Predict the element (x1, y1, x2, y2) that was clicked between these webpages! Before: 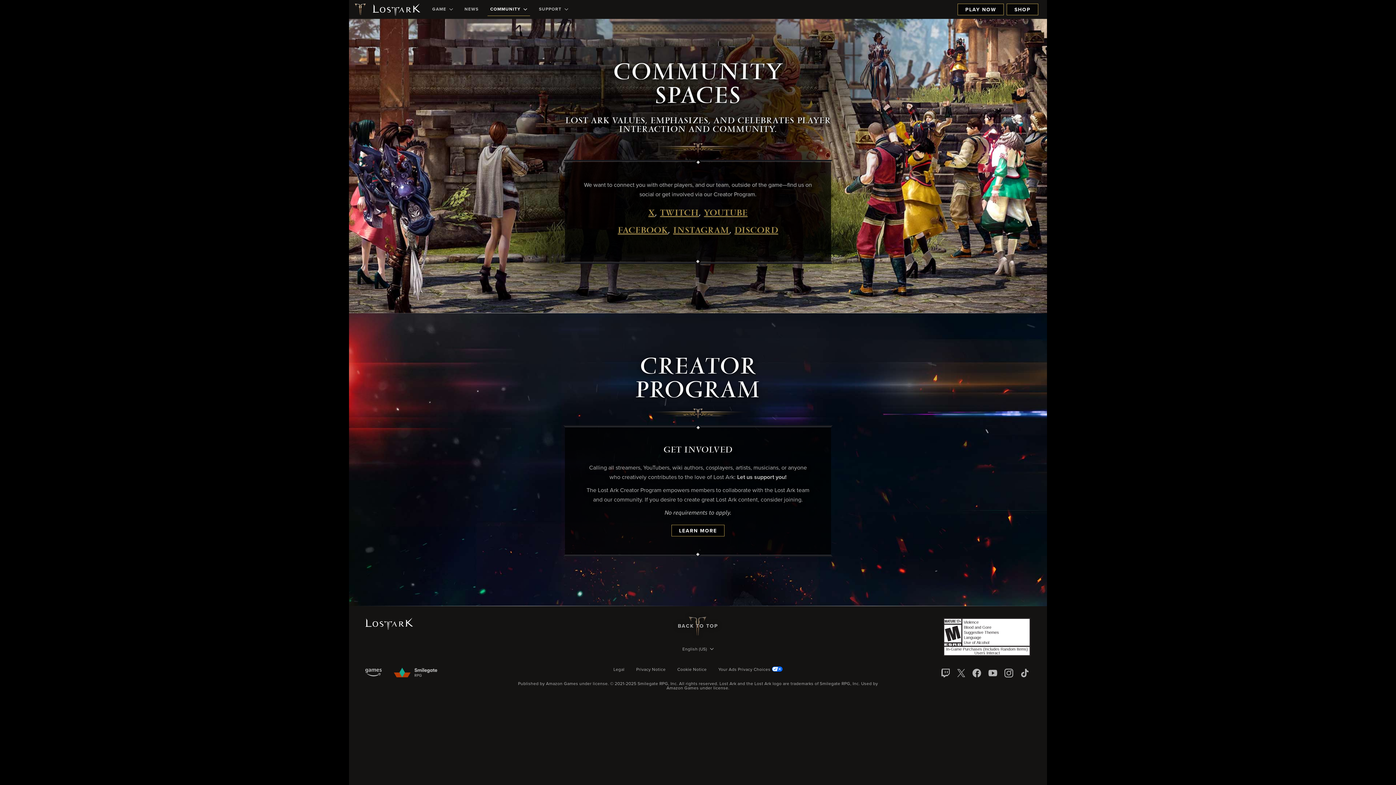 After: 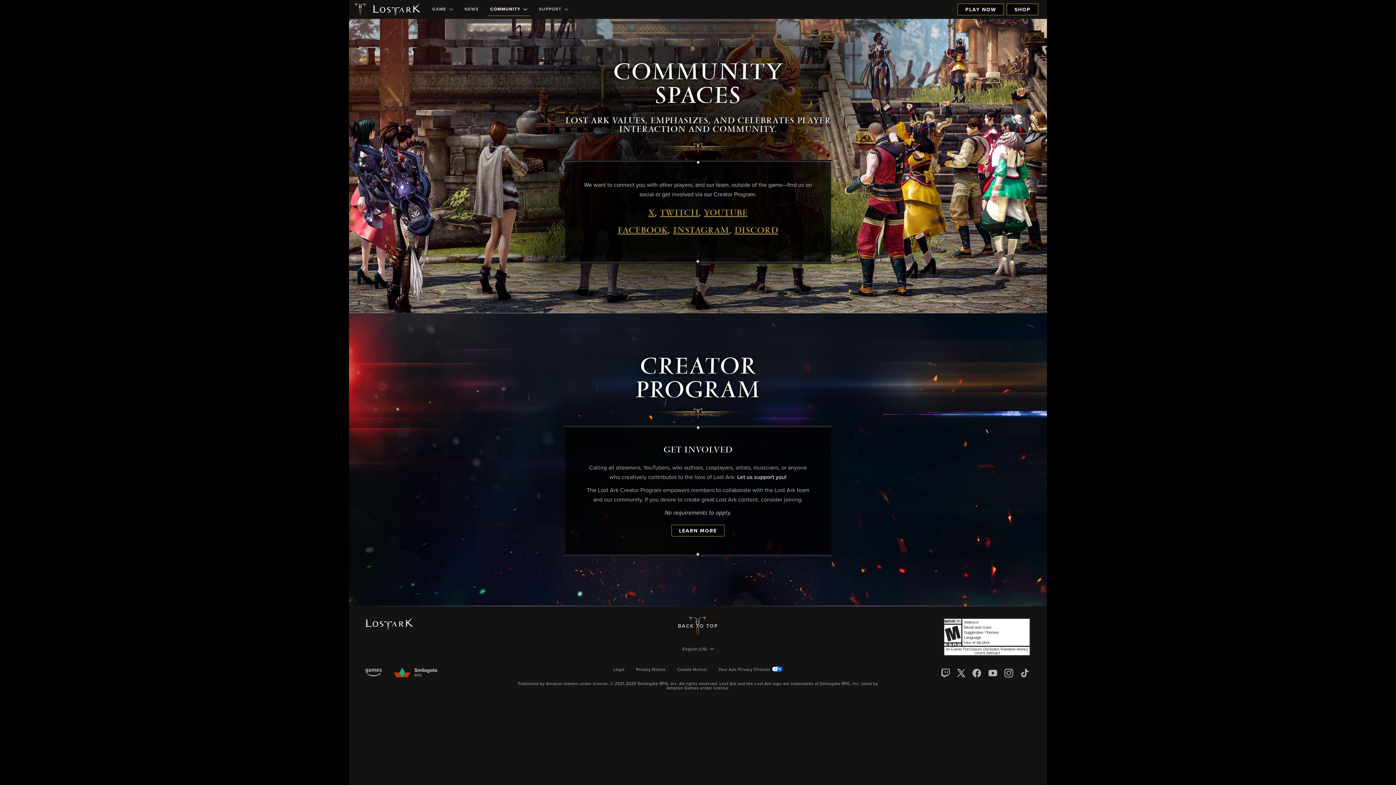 Action: bbox: (956, 668, 966, 678)